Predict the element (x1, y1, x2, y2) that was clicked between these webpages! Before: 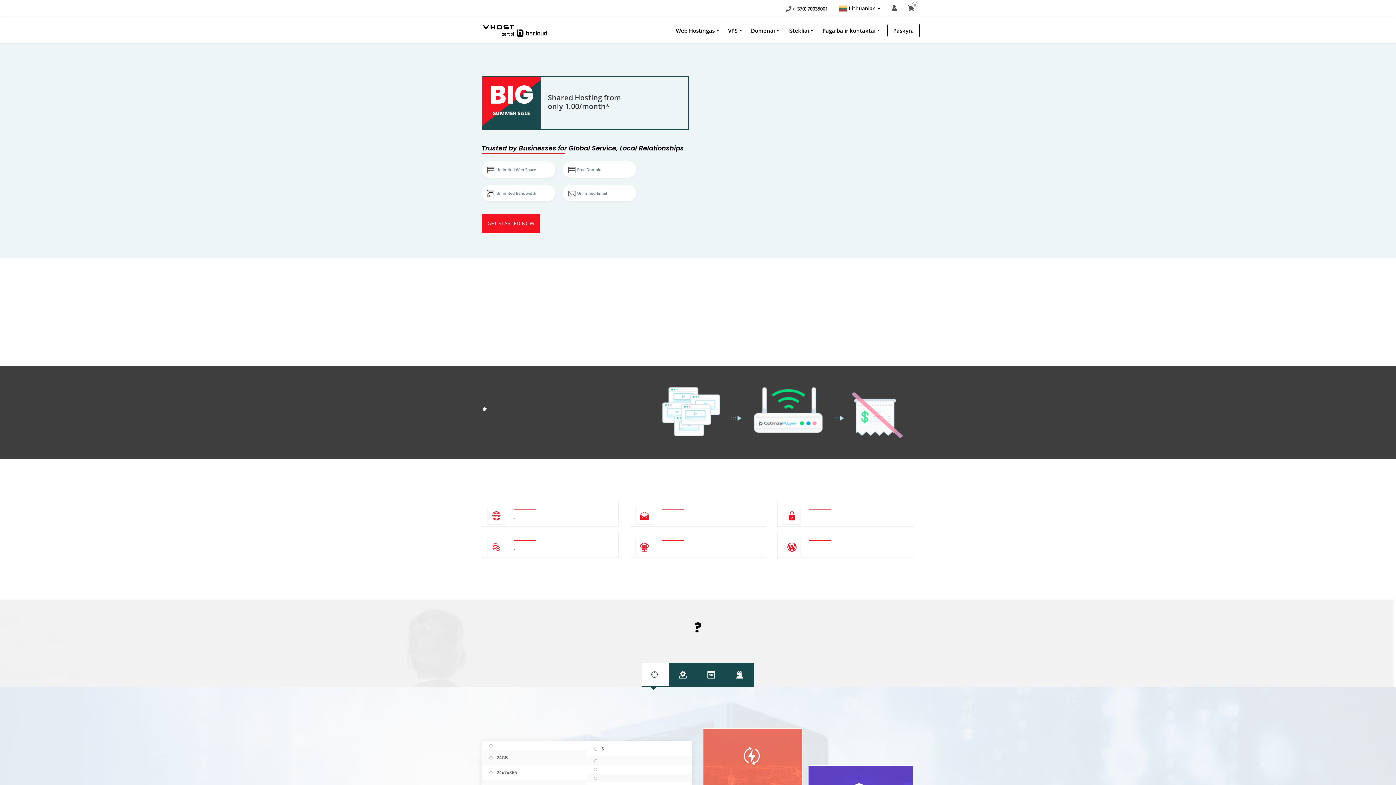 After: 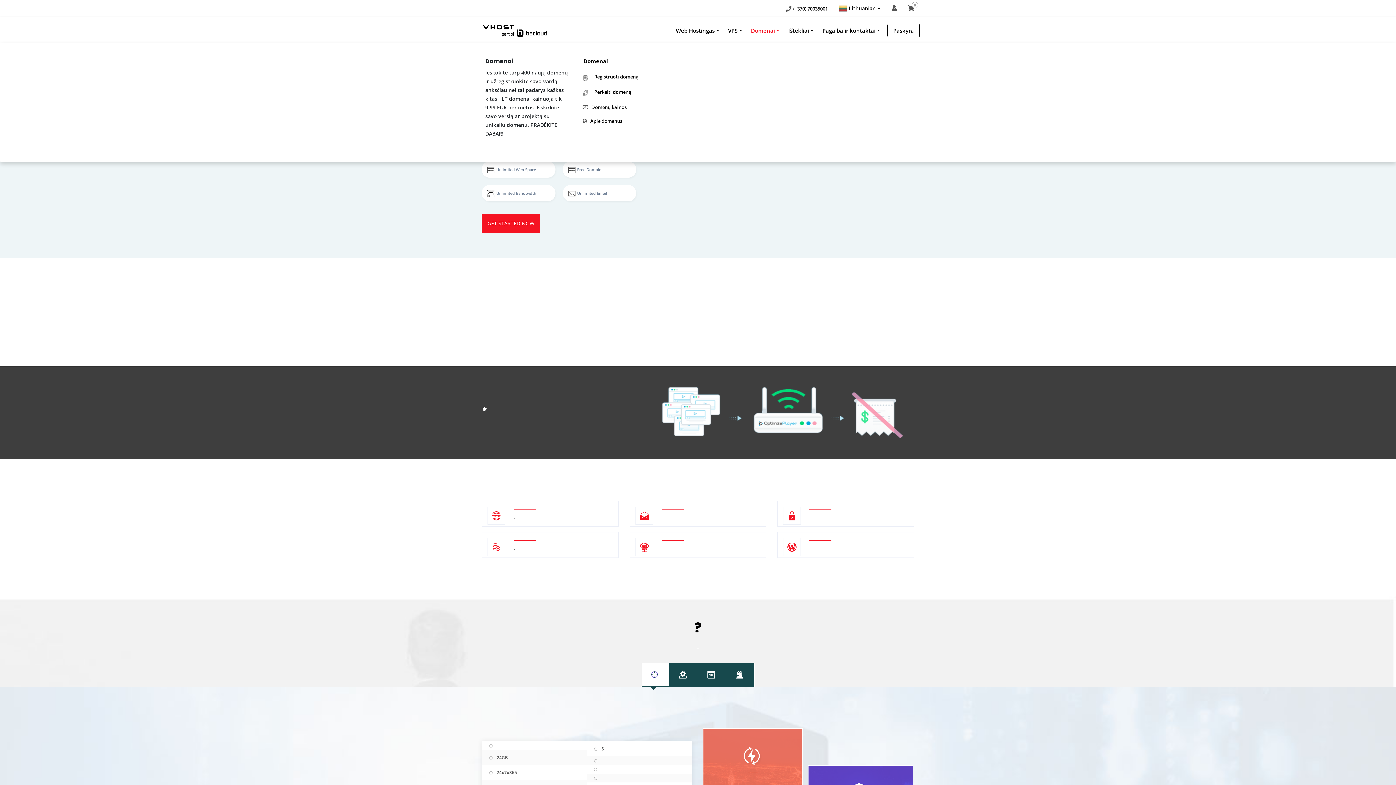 Action: bbox: (747, 17, 783, 42) label: Domenai